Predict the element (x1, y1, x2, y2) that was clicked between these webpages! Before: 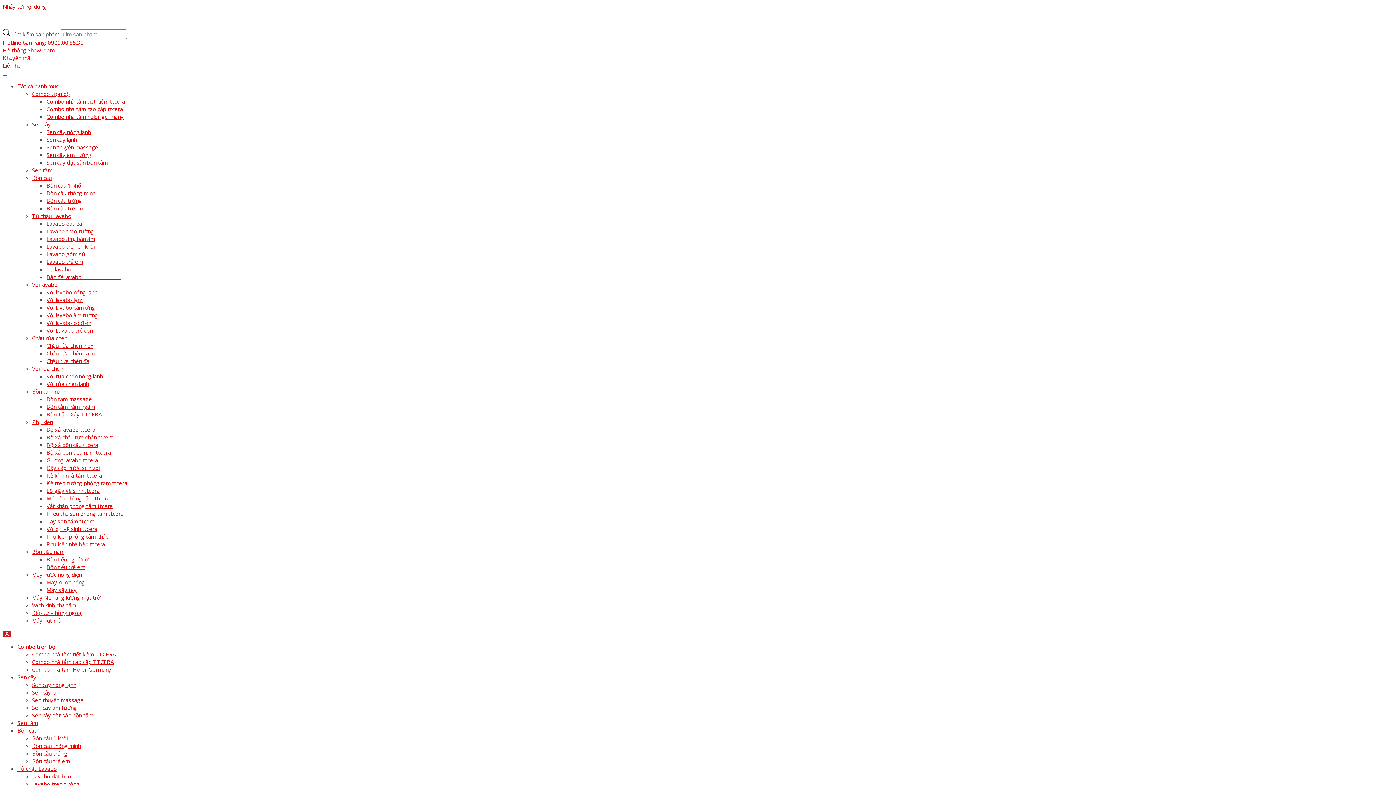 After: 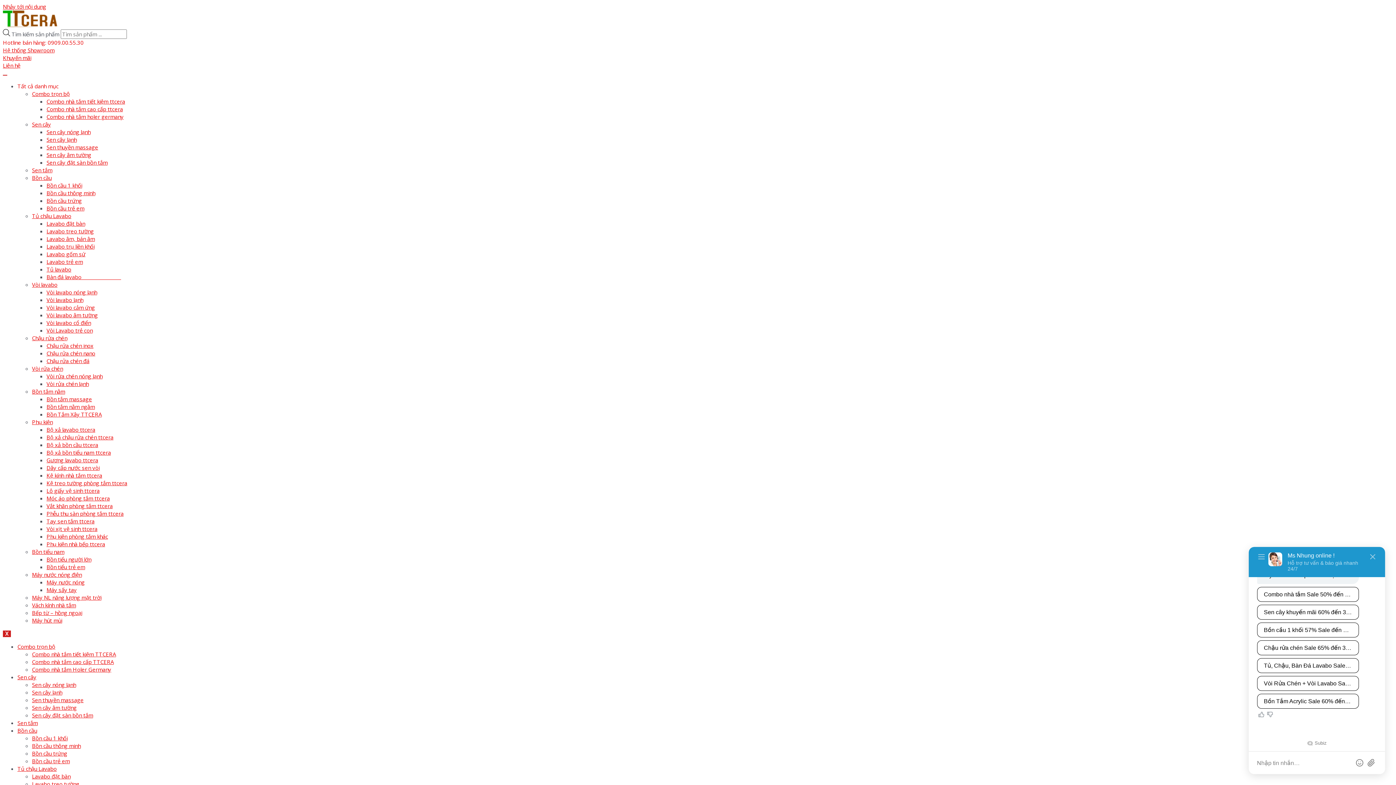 Action: bbox: (46, 227, 93, 234) label: Lavabo treo tường